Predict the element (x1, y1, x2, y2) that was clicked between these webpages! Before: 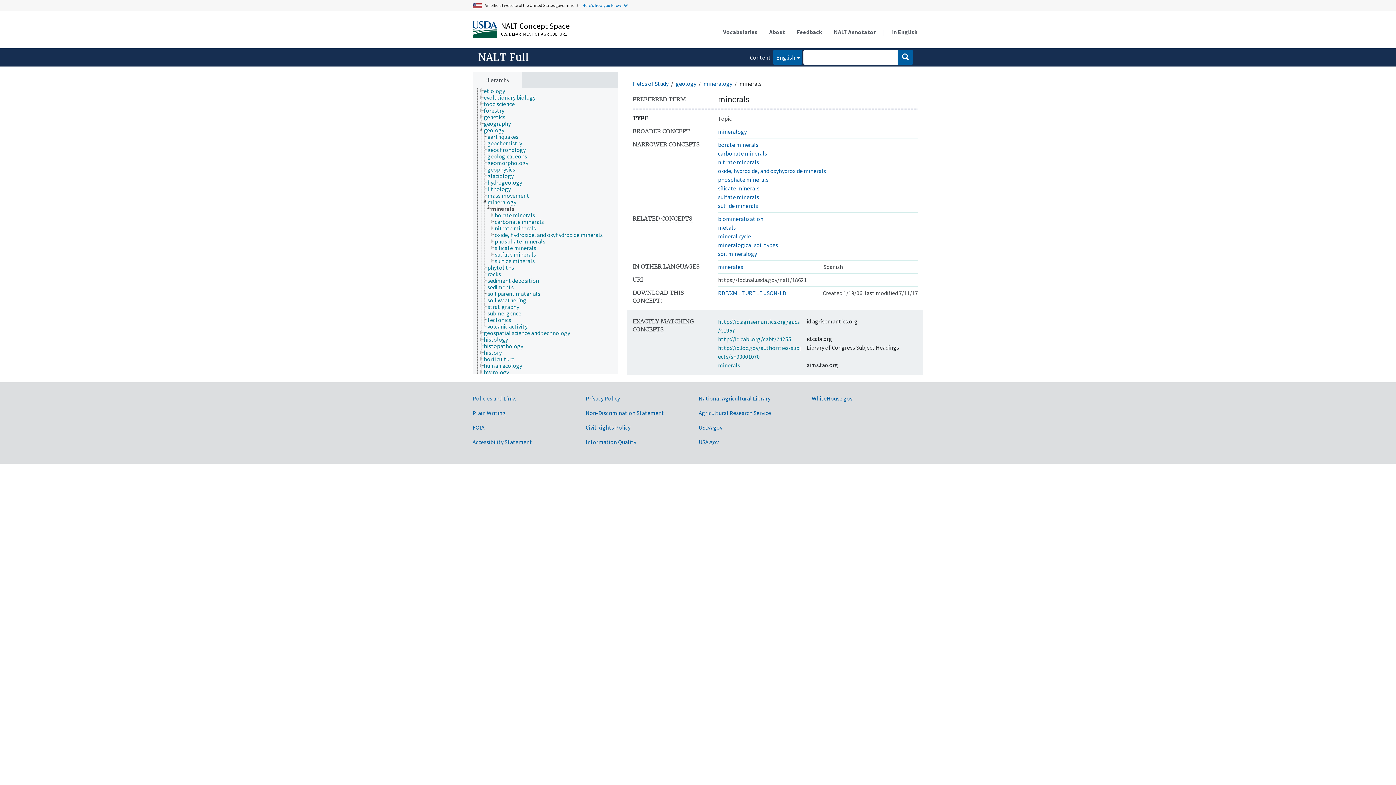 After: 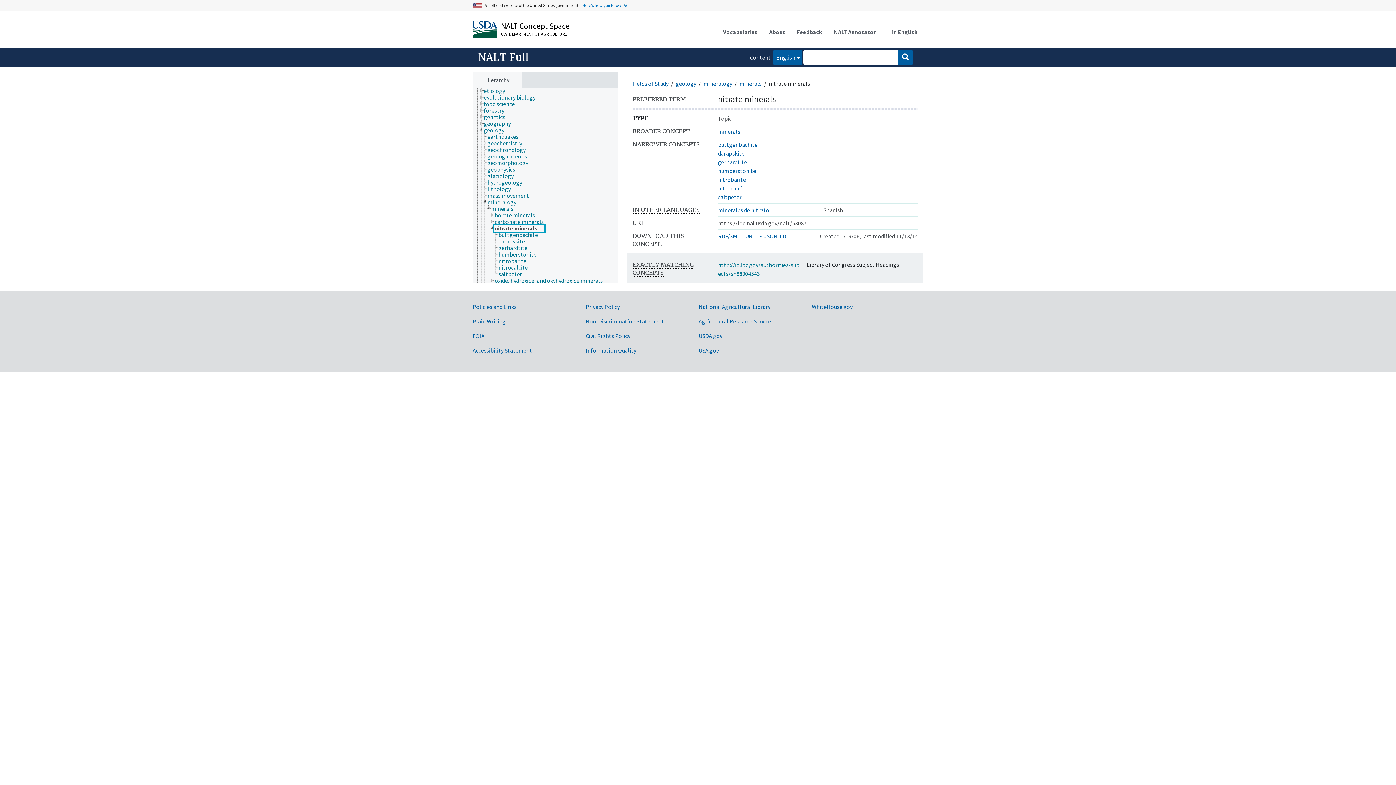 Action: bbox: (494, 224, 542, 231) label: nitrate minerals